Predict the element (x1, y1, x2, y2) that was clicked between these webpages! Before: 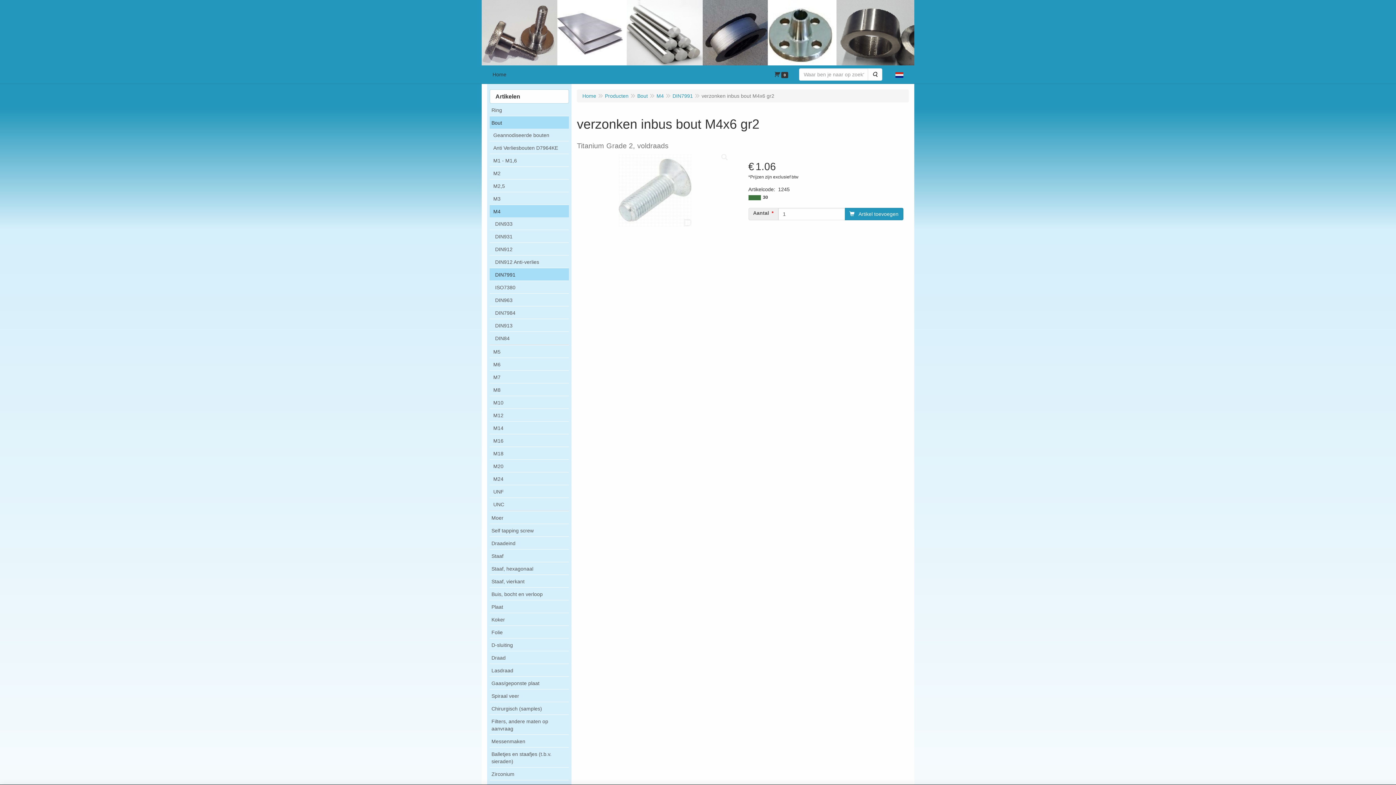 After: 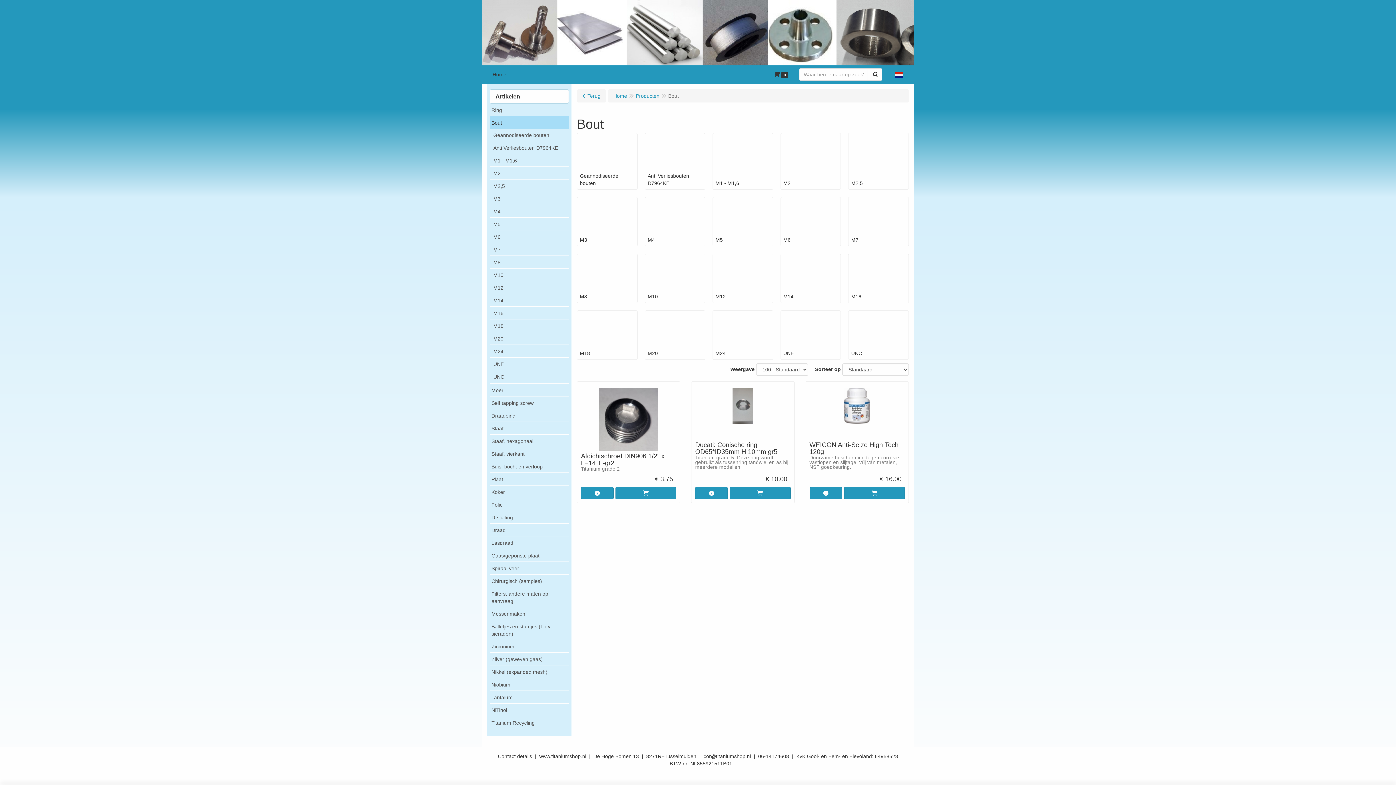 Action: bbox: (637, 93, 648, 98) label: Bout